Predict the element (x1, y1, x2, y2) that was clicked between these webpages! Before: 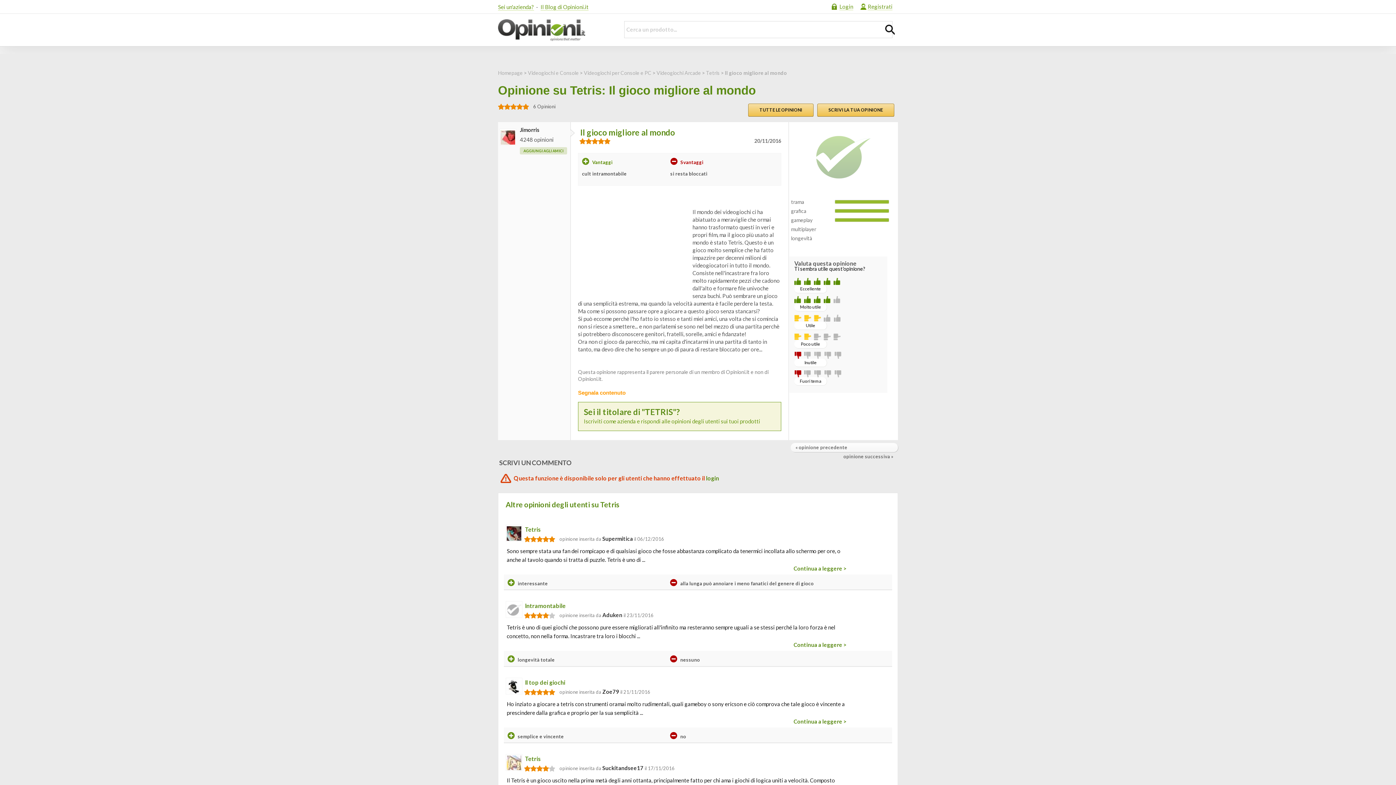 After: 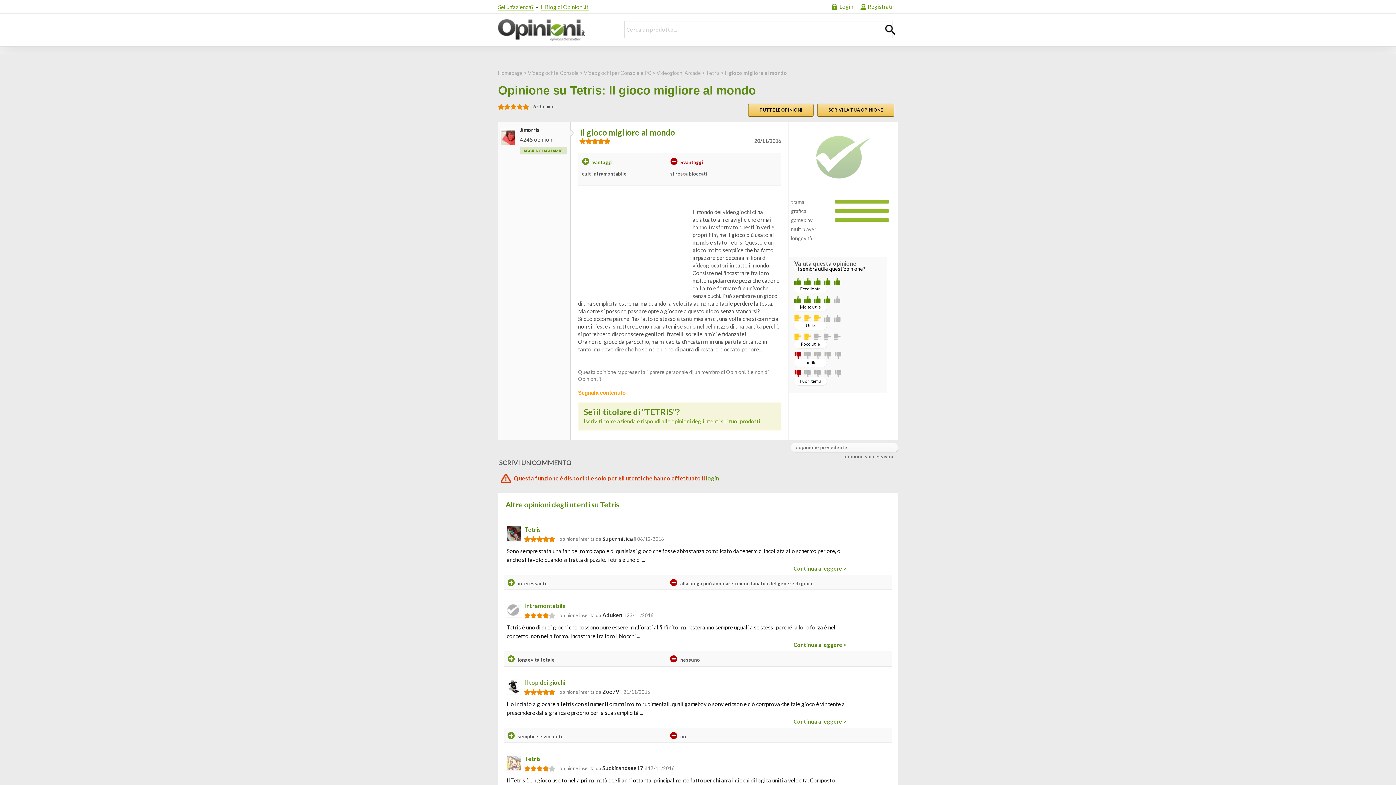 Action: bbox: (540, 3, 588, 10) label: Il Blog di Opinioni.it